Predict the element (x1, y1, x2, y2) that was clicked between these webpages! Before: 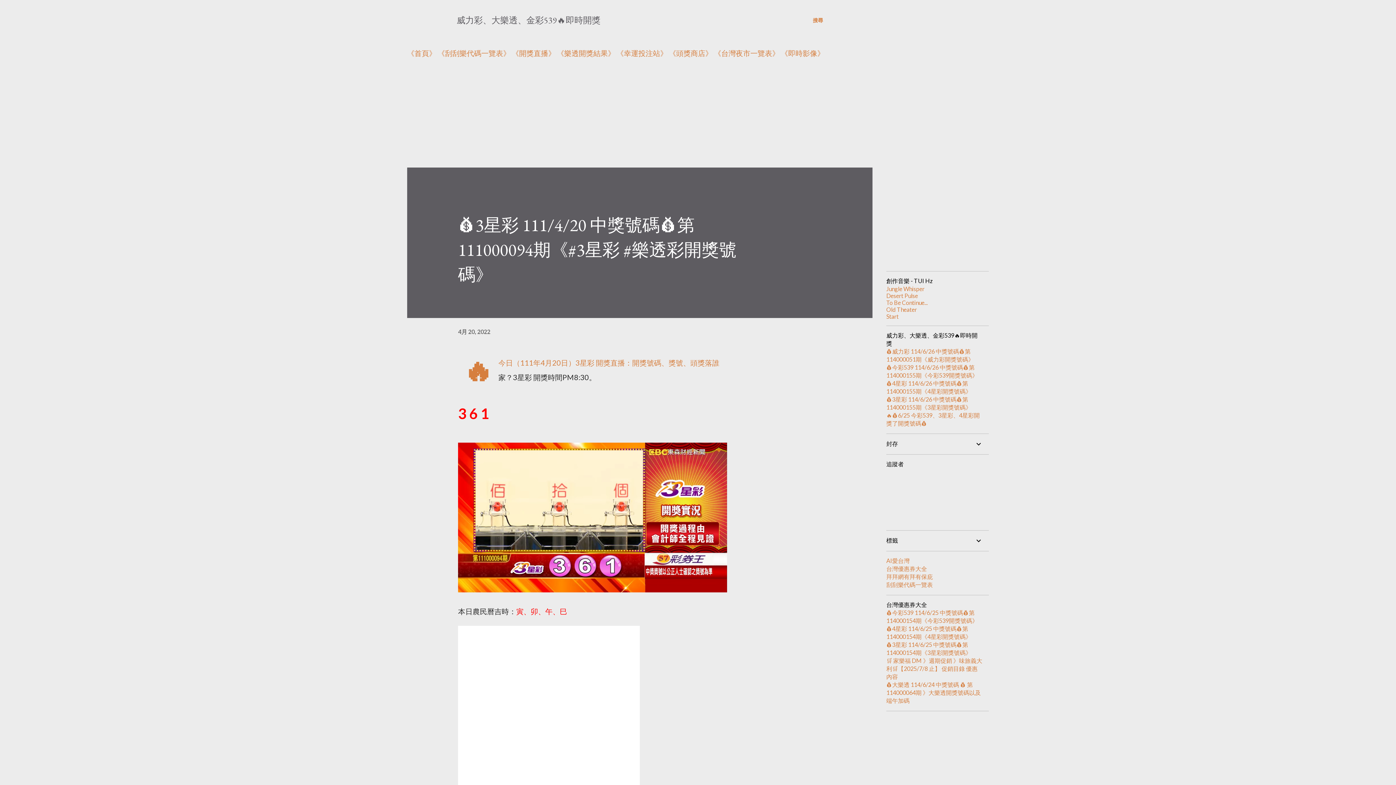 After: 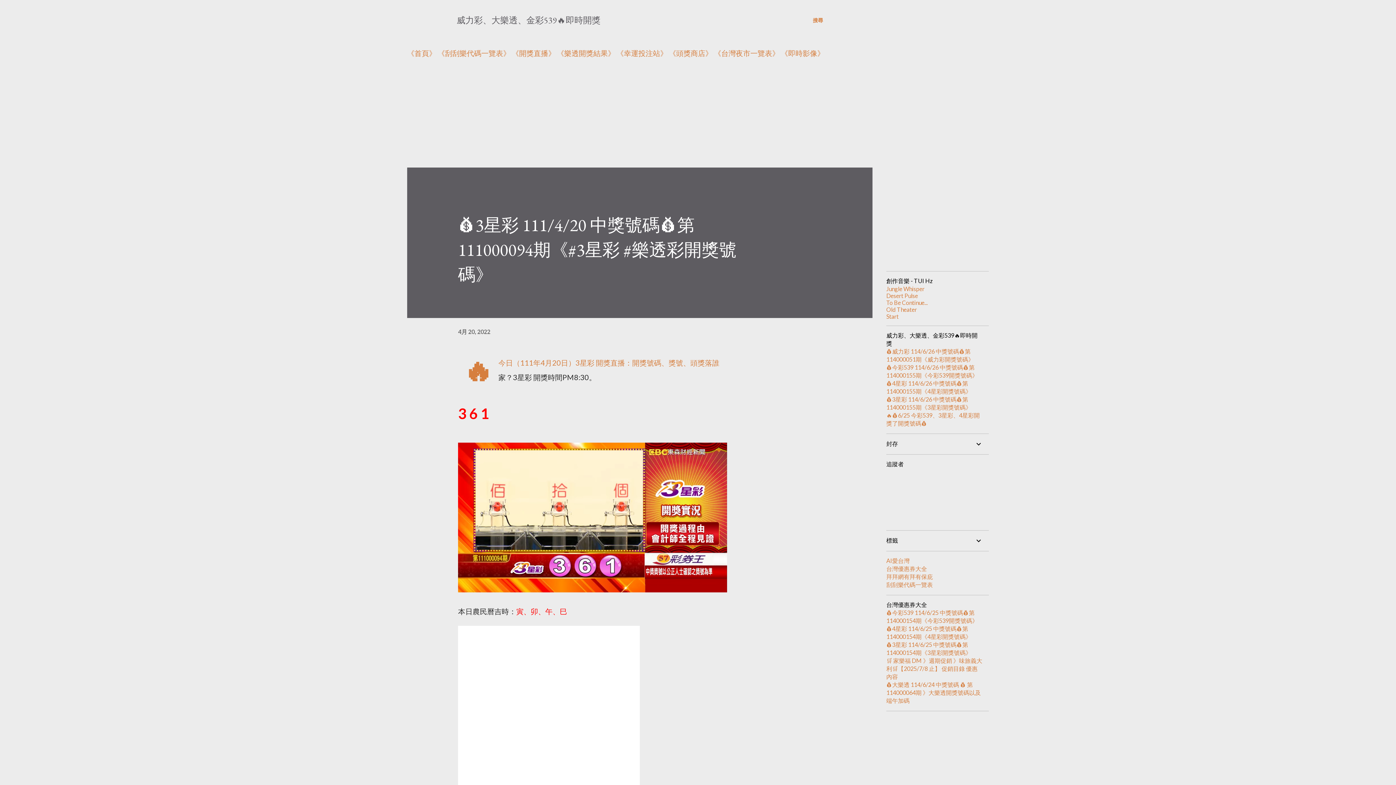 Action: label: 《刮刮樂代碼一覽表》 bbox: (437, 48, 510, 57)